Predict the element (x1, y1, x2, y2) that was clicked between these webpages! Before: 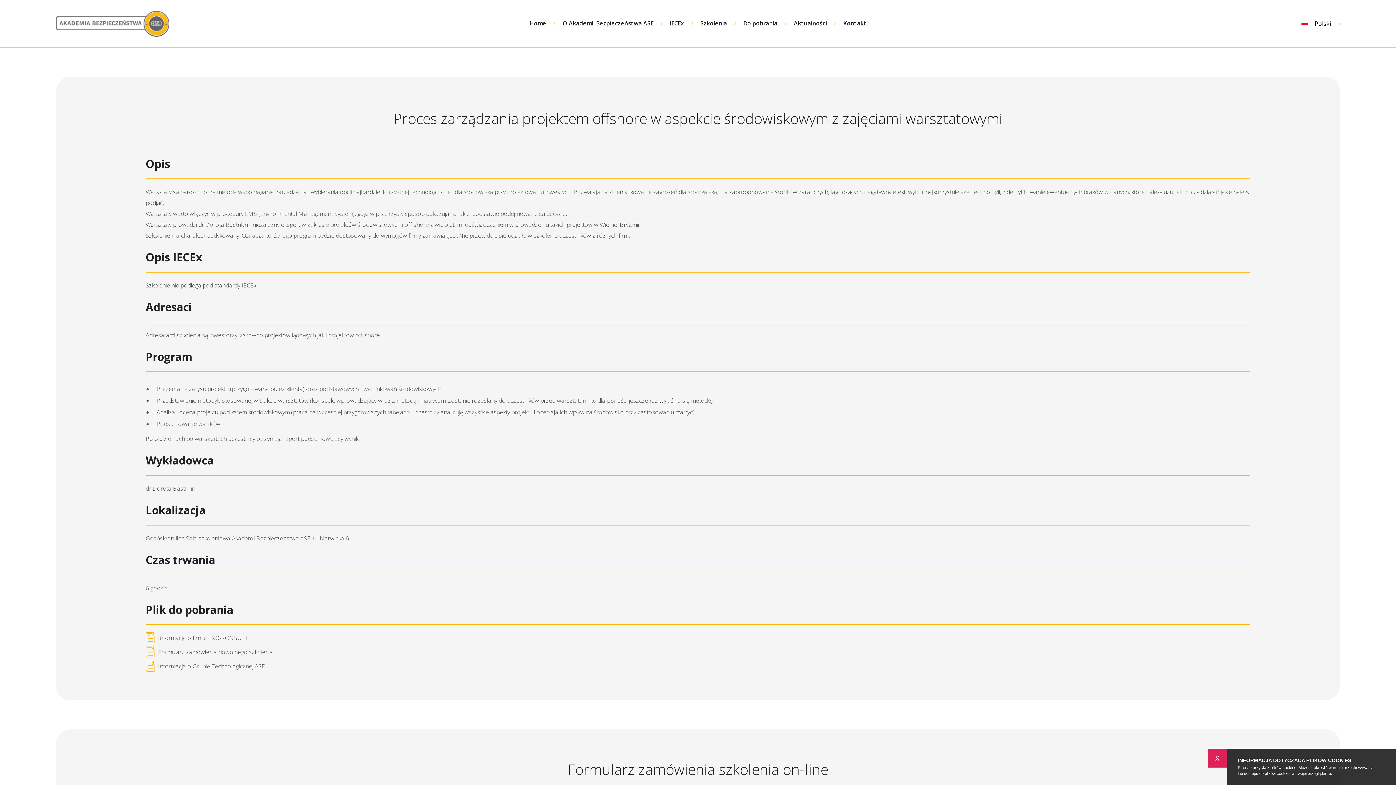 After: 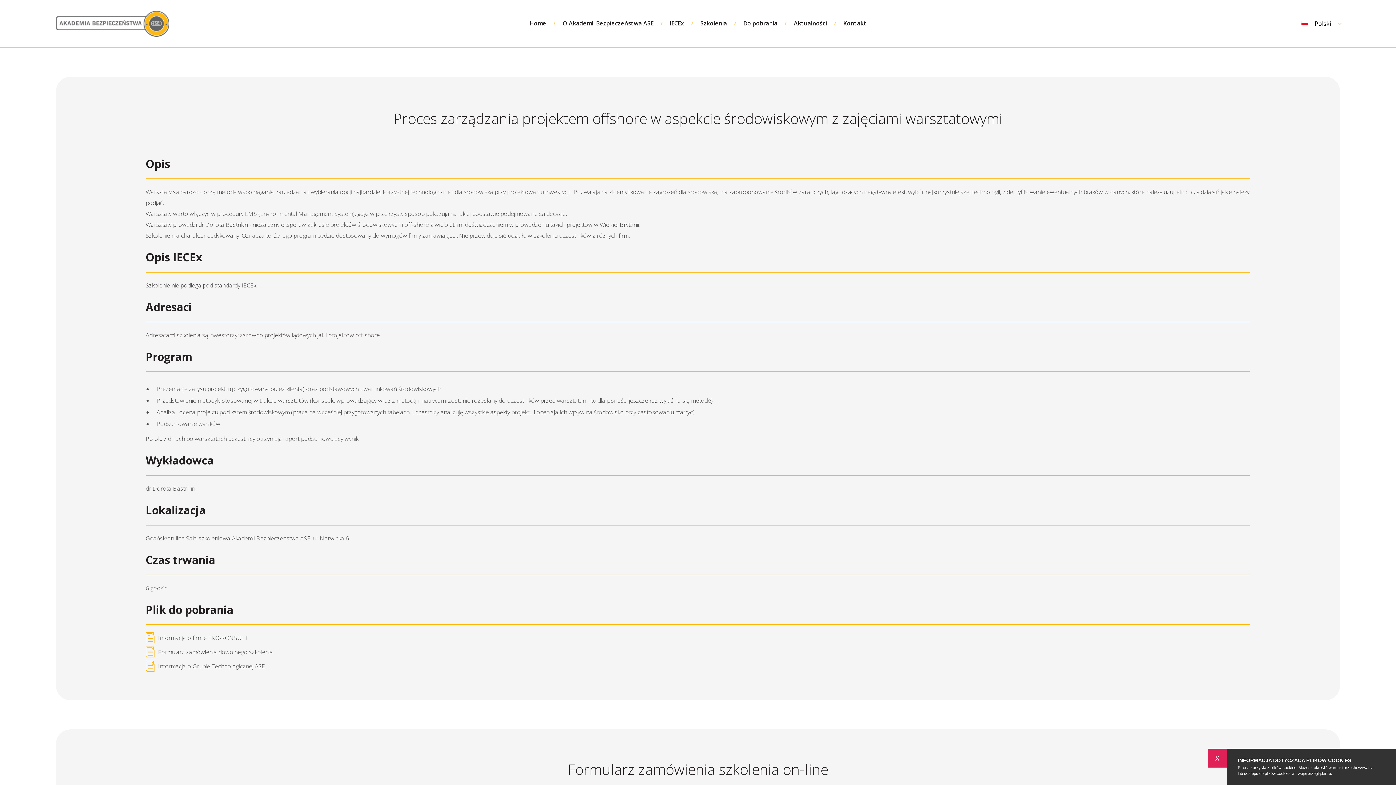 Action: label: Informacja o firmie EKO-KONSULT bbox: (145, 632, 1250, 643)